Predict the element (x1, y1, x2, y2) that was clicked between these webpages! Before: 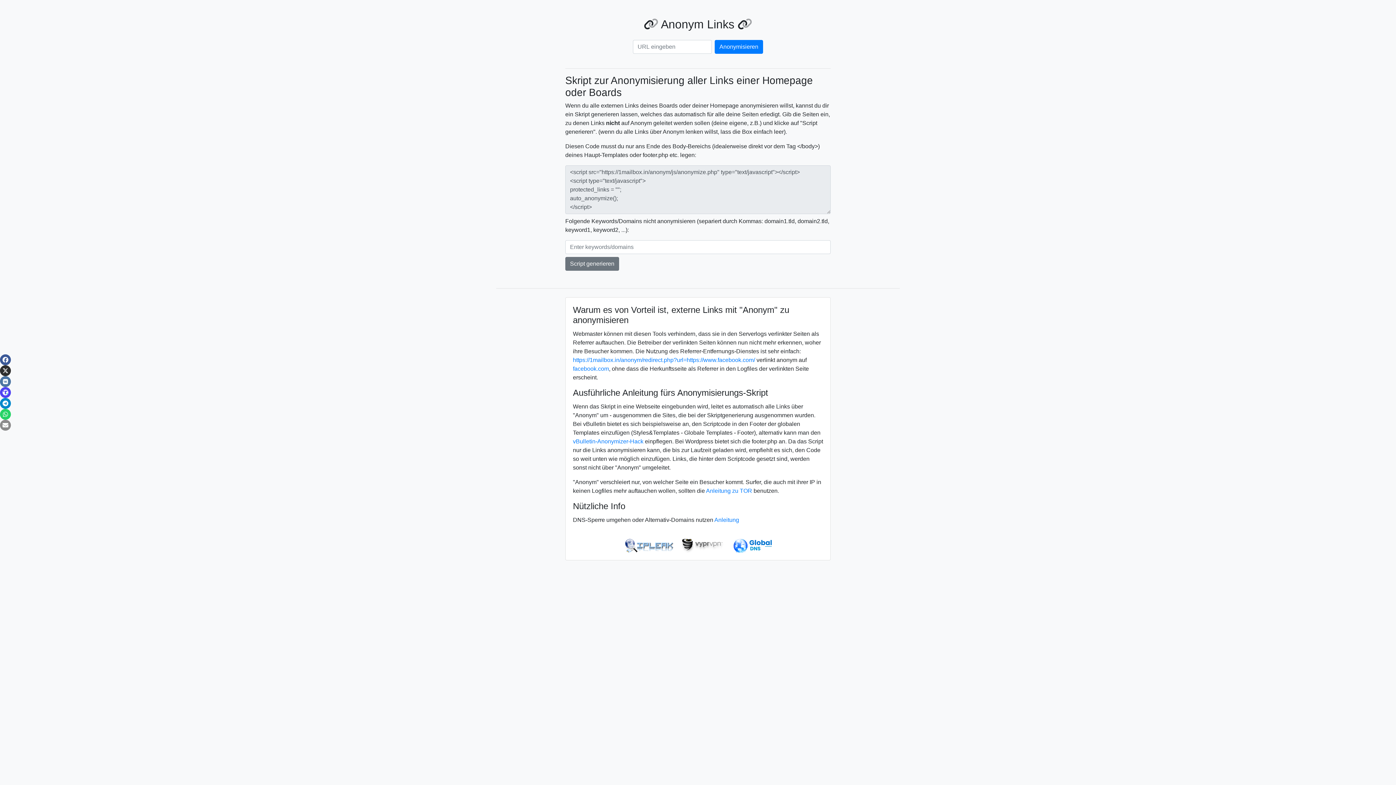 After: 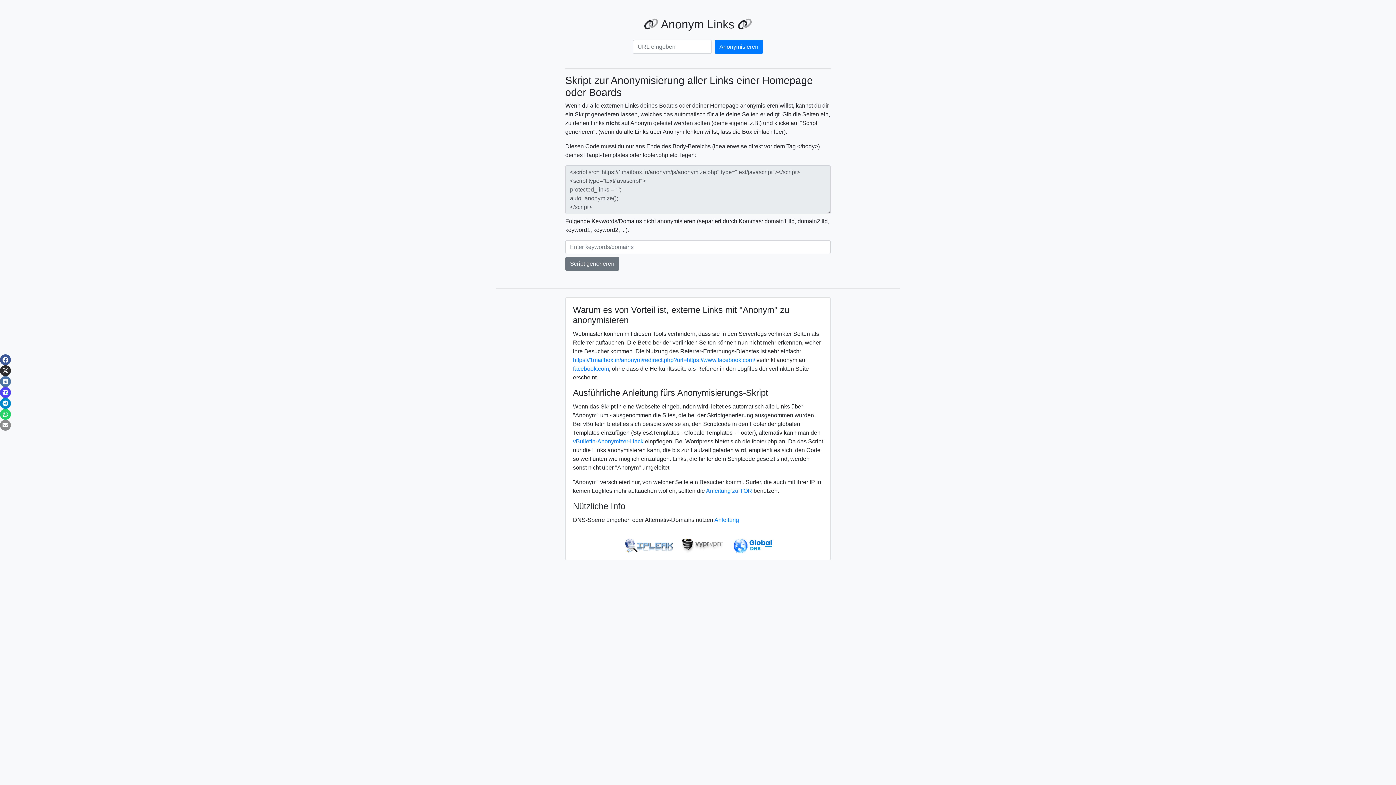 Action: bbox: (682, 542, 725, 548)